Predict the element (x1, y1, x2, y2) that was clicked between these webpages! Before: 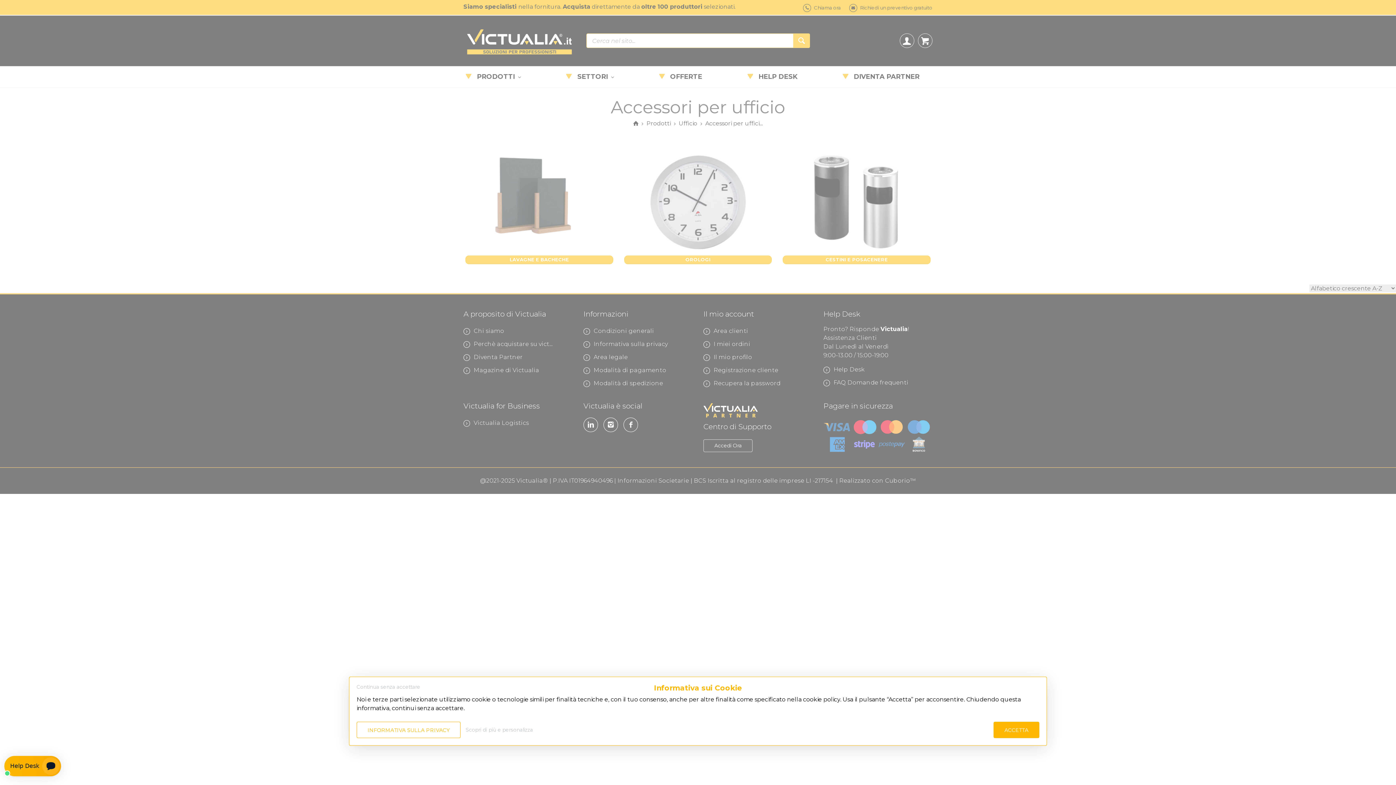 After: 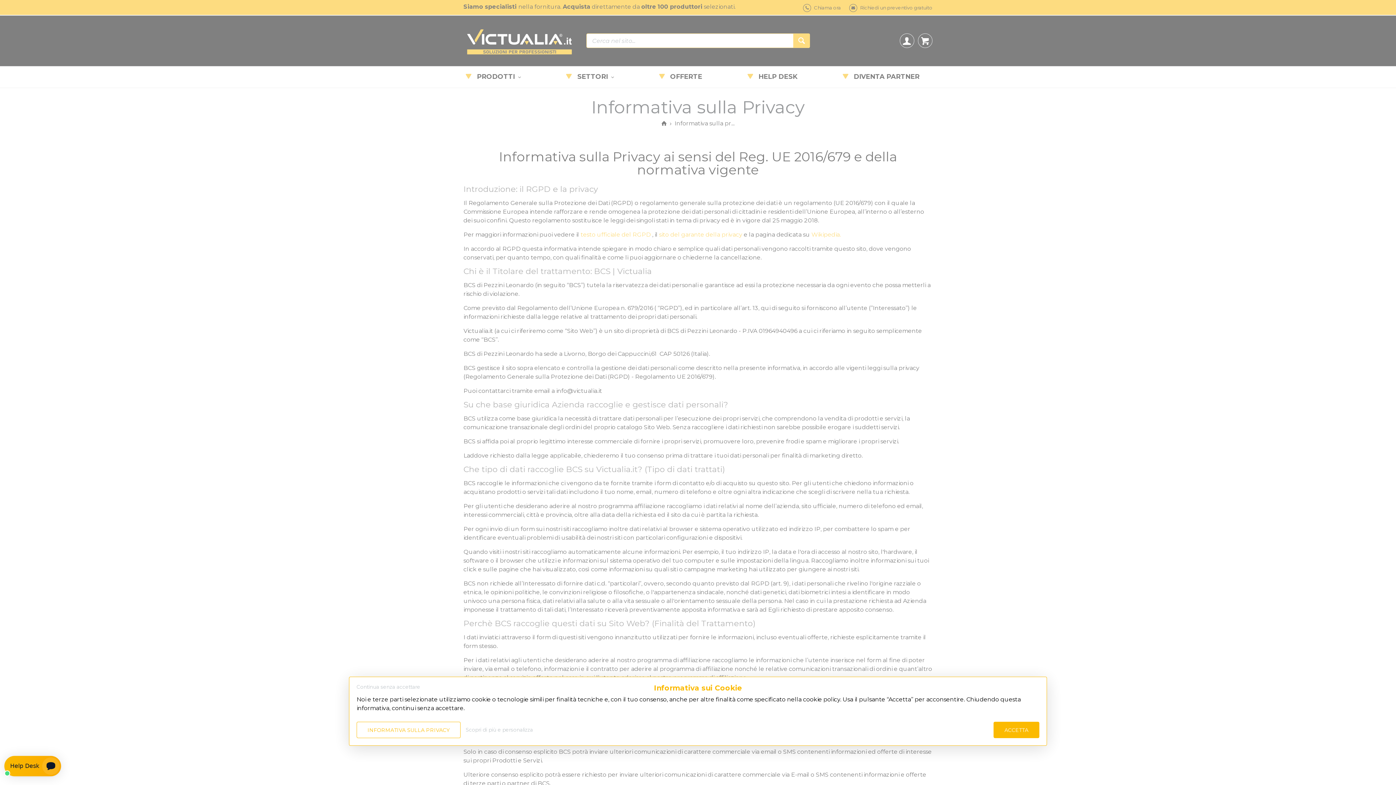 Action: bbox: (356, 722, 460, 738) label: INFORMATIVA SULLA PRIVACY